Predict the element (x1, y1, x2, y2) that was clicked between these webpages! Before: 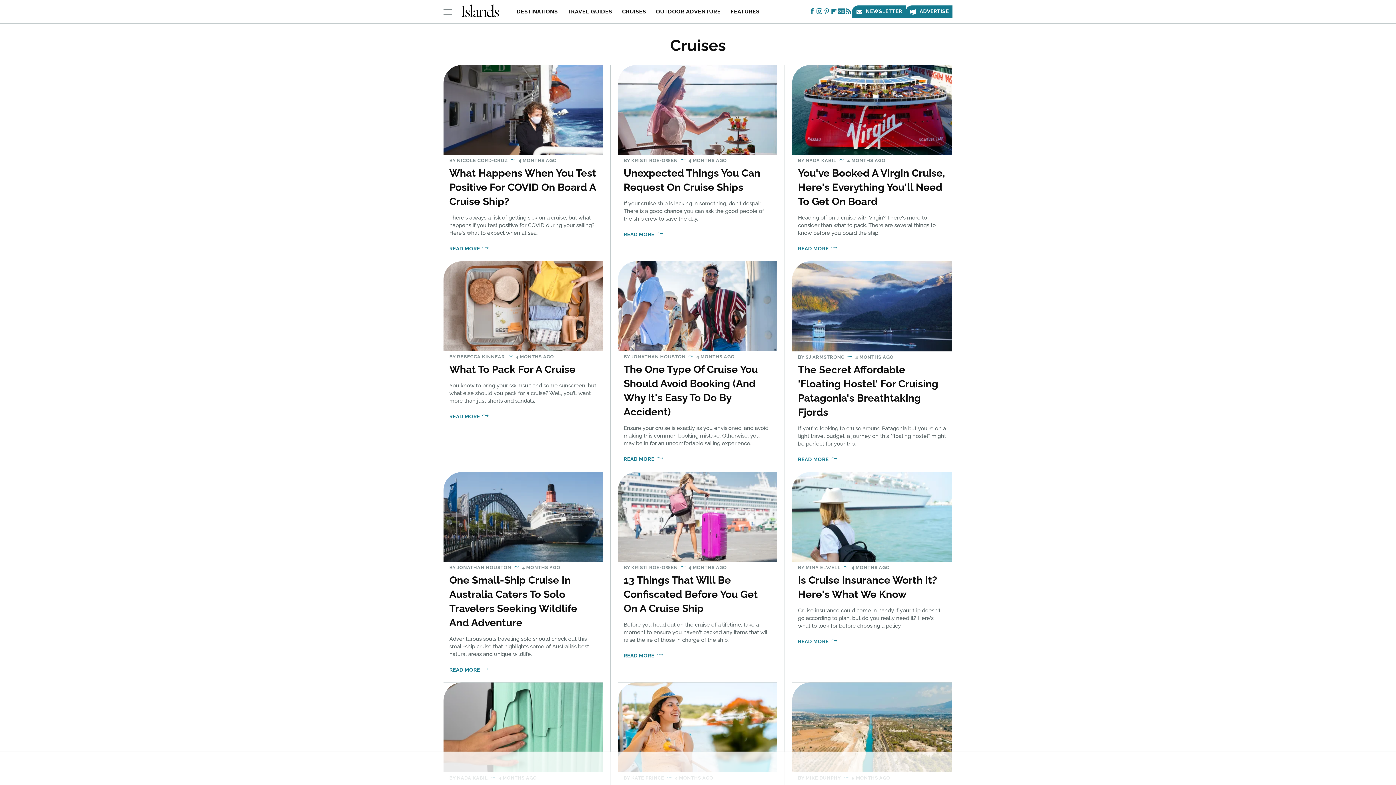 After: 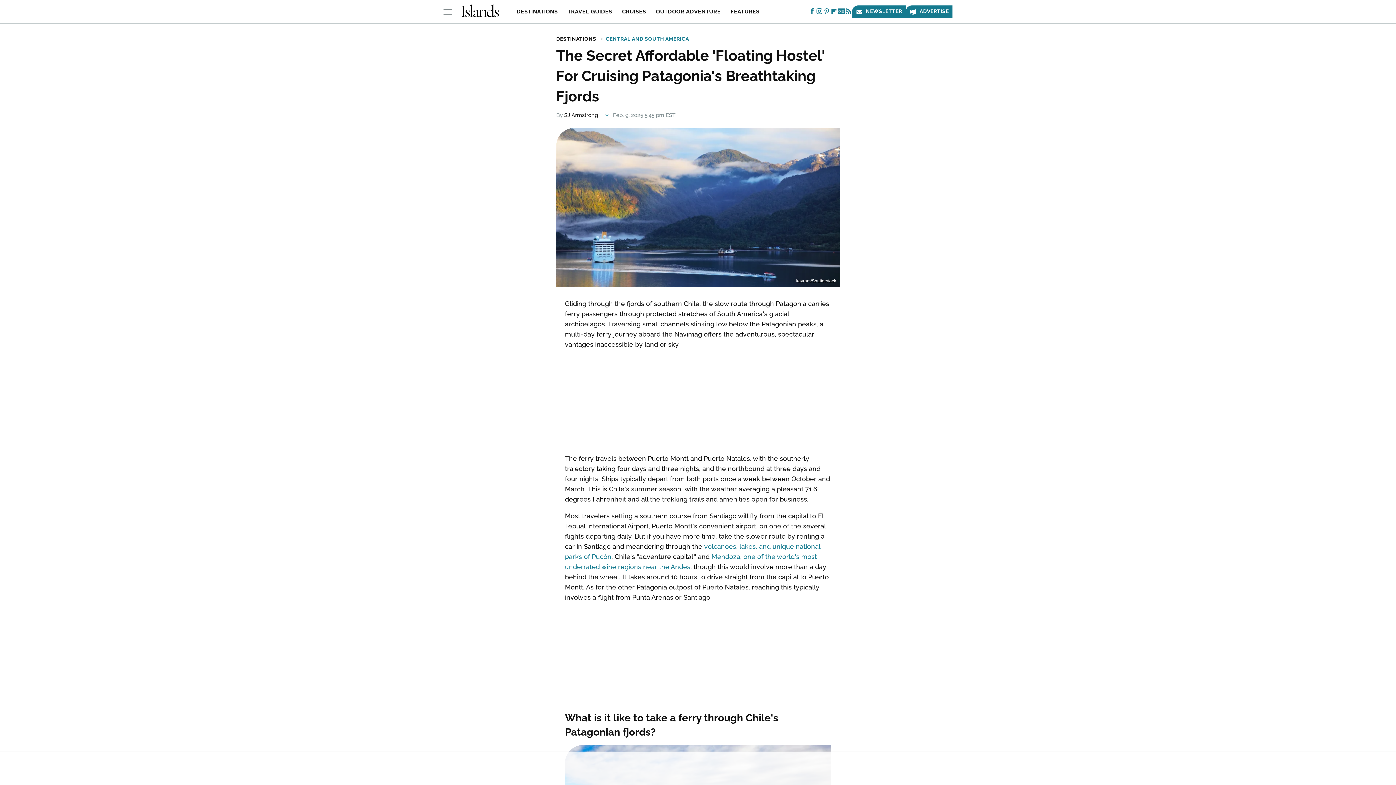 Action: bbox: (792, 261, 952, 351)